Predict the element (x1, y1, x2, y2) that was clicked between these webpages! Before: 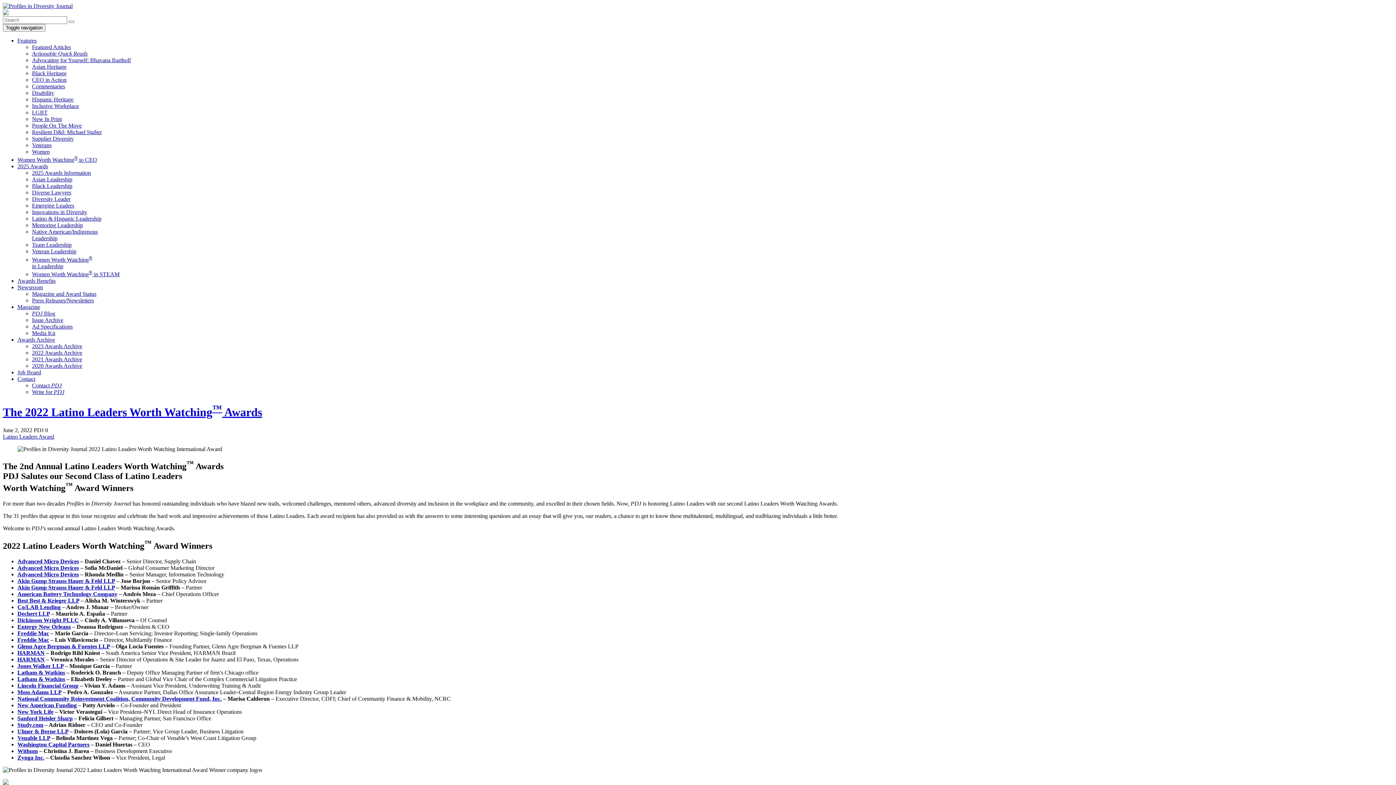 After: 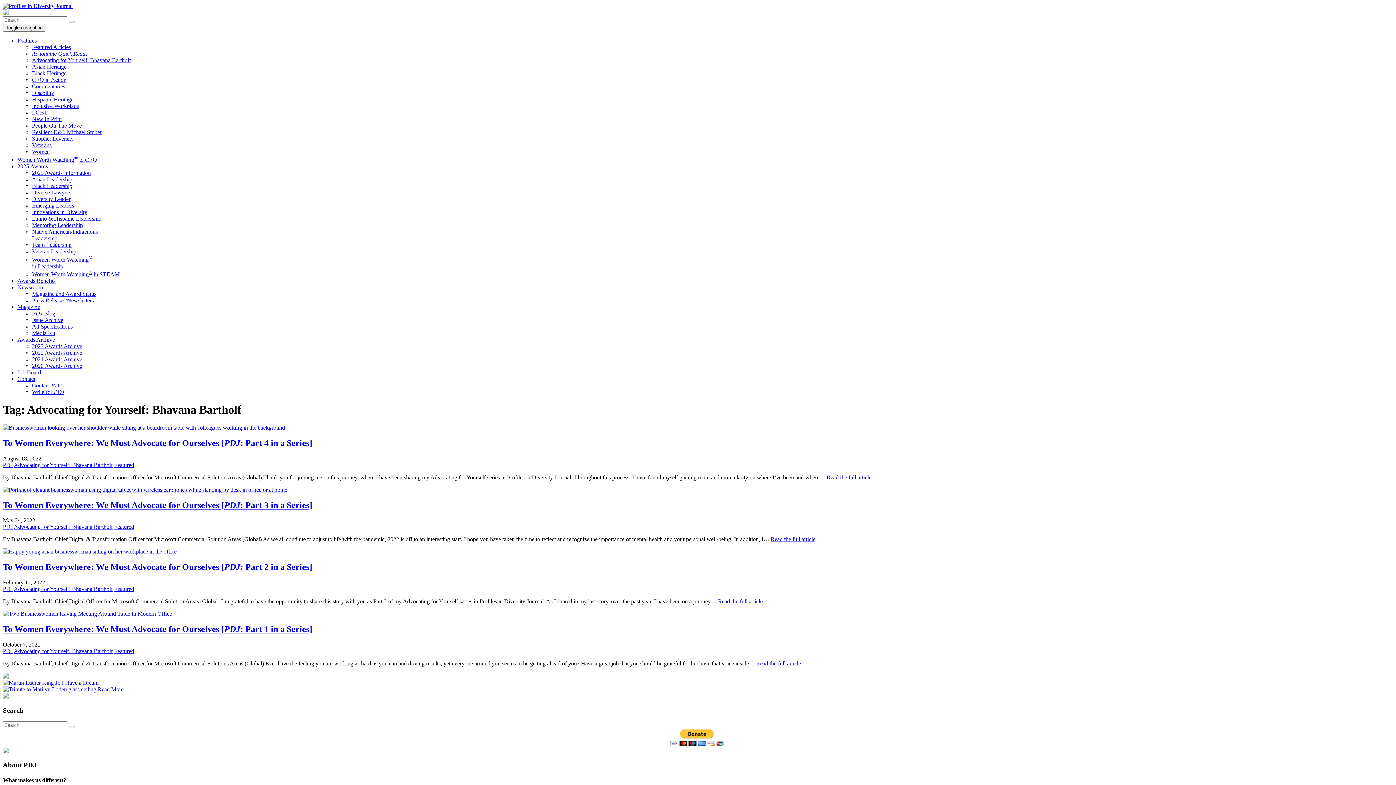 Action: bbox: (32, 57, 130, 63) label: Advocating for Yourself: Bhavana Bartholf